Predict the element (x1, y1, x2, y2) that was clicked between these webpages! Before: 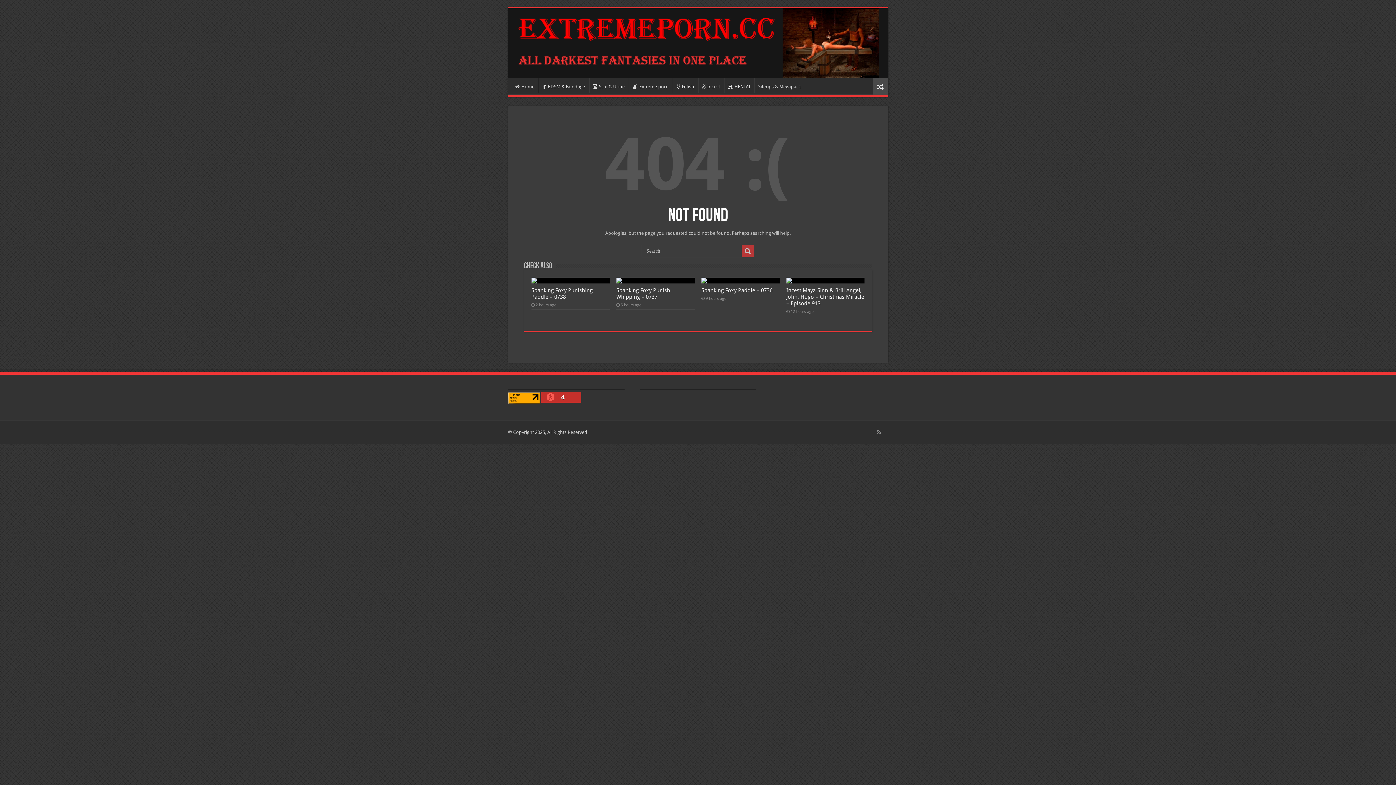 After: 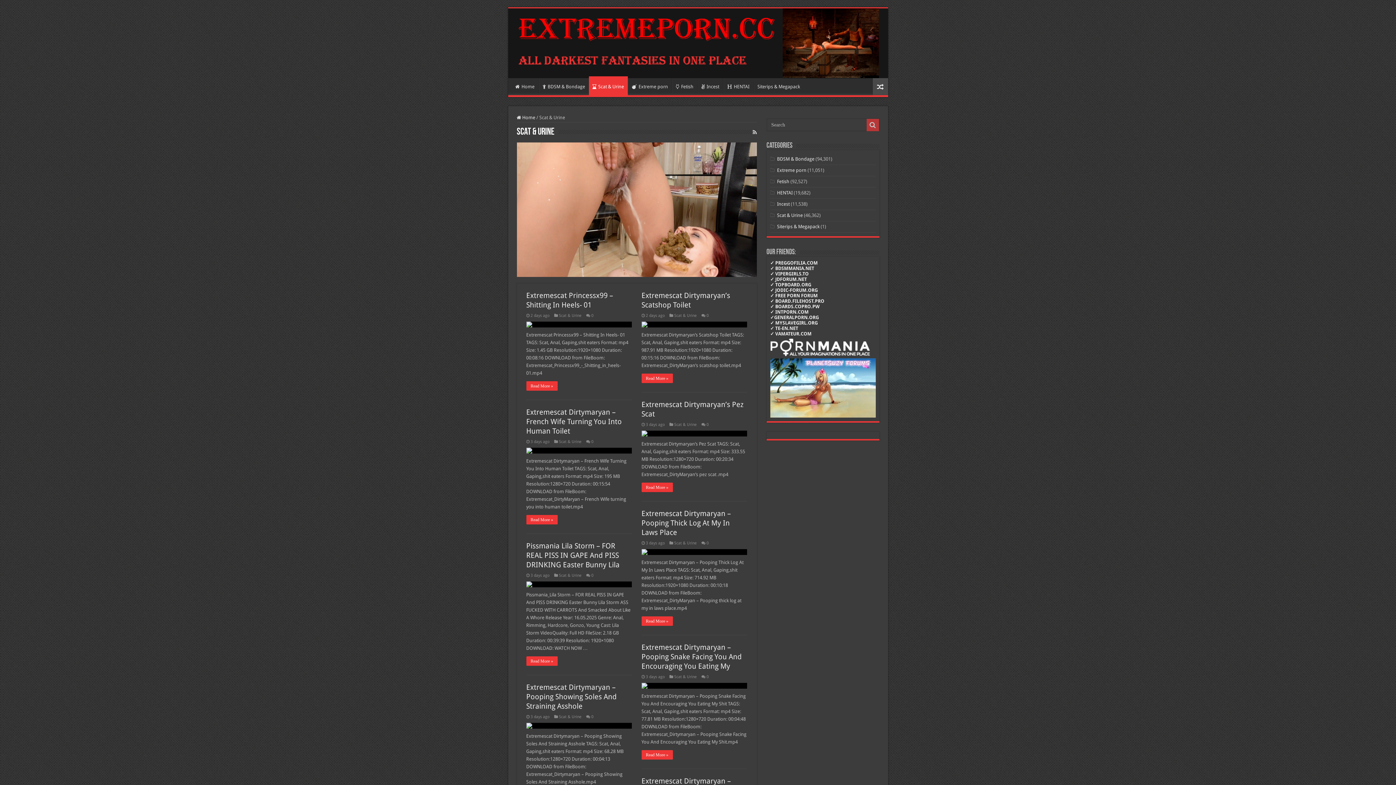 Action: bbox: (589, 78, 628, 93) label: Scat & Urine